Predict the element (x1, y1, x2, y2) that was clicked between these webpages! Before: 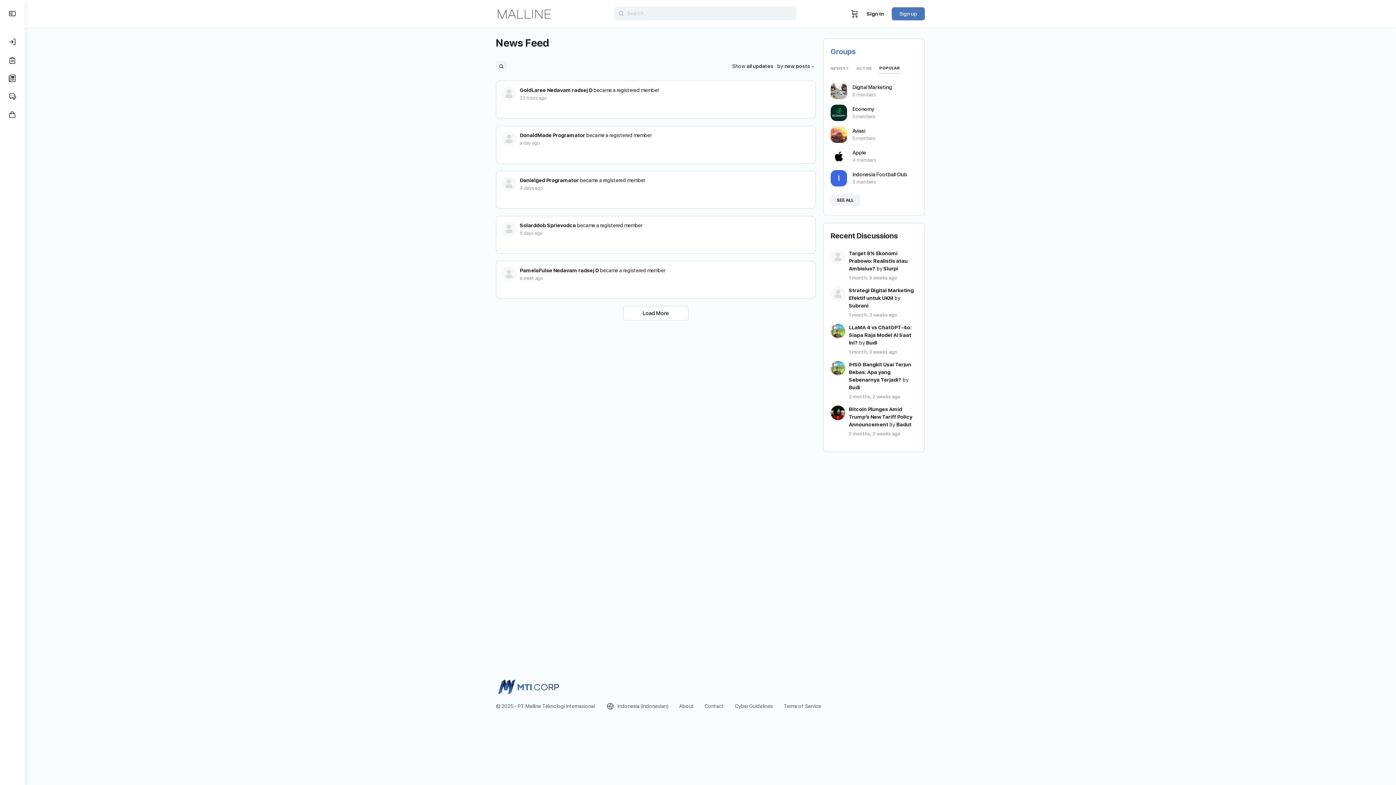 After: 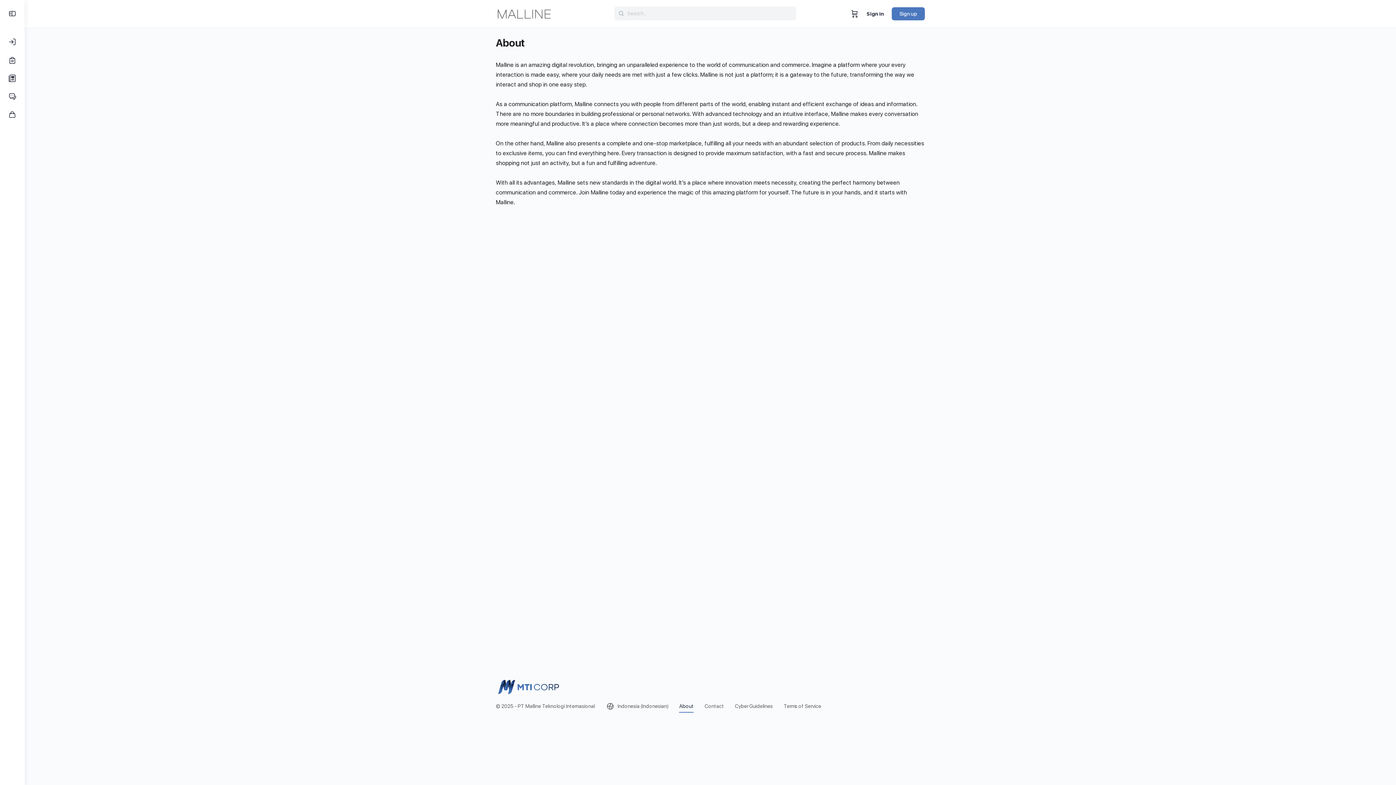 Action: label: About bbox: (679, 703, 693, 709)